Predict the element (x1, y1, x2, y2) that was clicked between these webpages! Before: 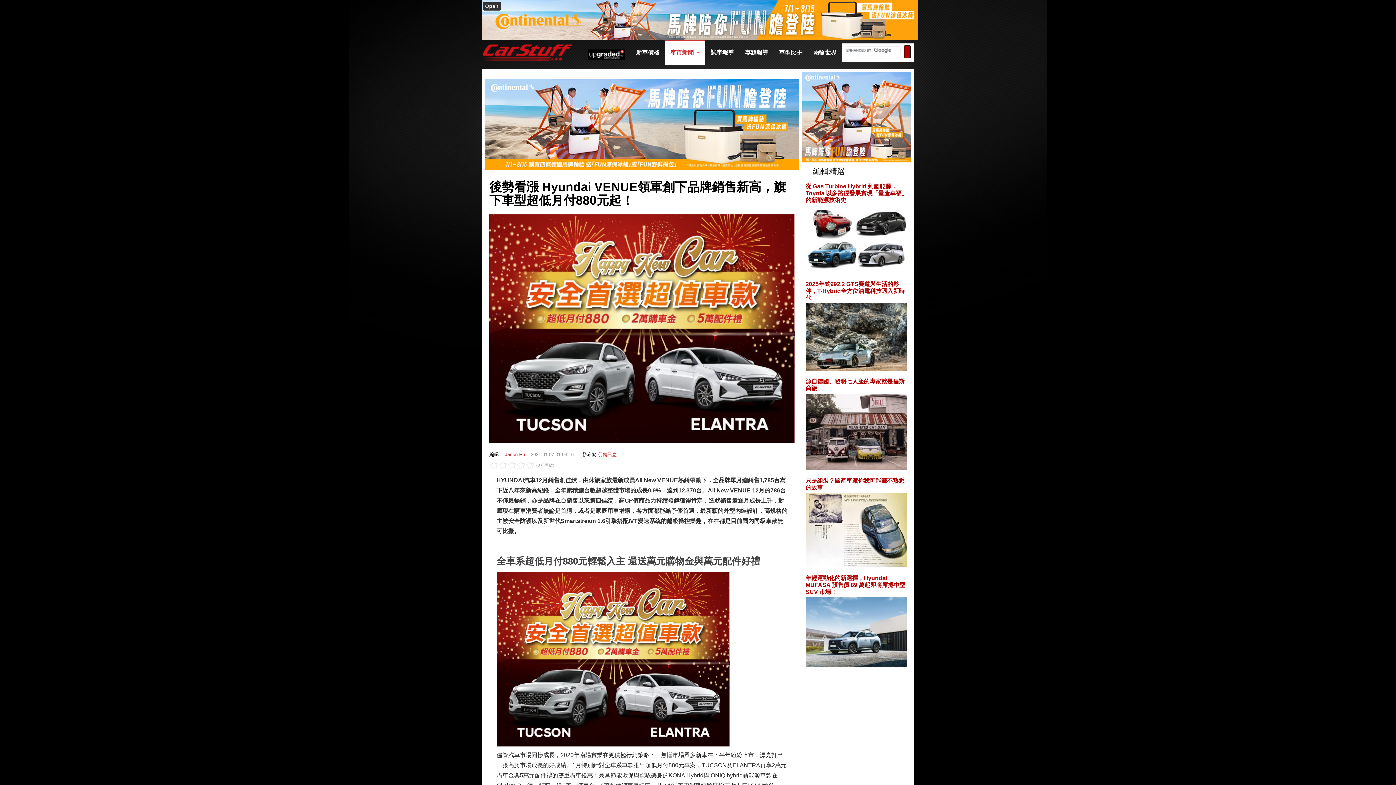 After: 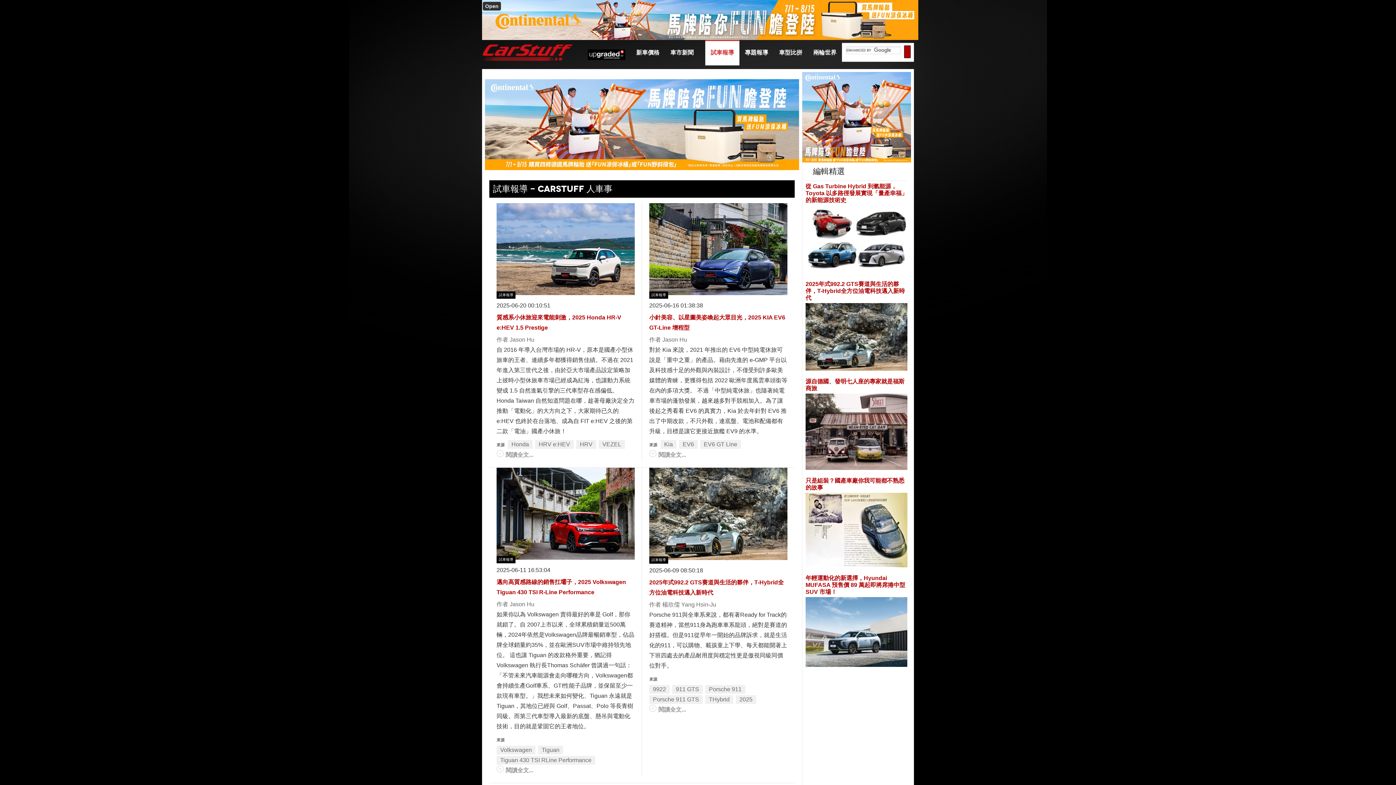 Action: bbox: (705, 114, 739, 140) label: 試車報導